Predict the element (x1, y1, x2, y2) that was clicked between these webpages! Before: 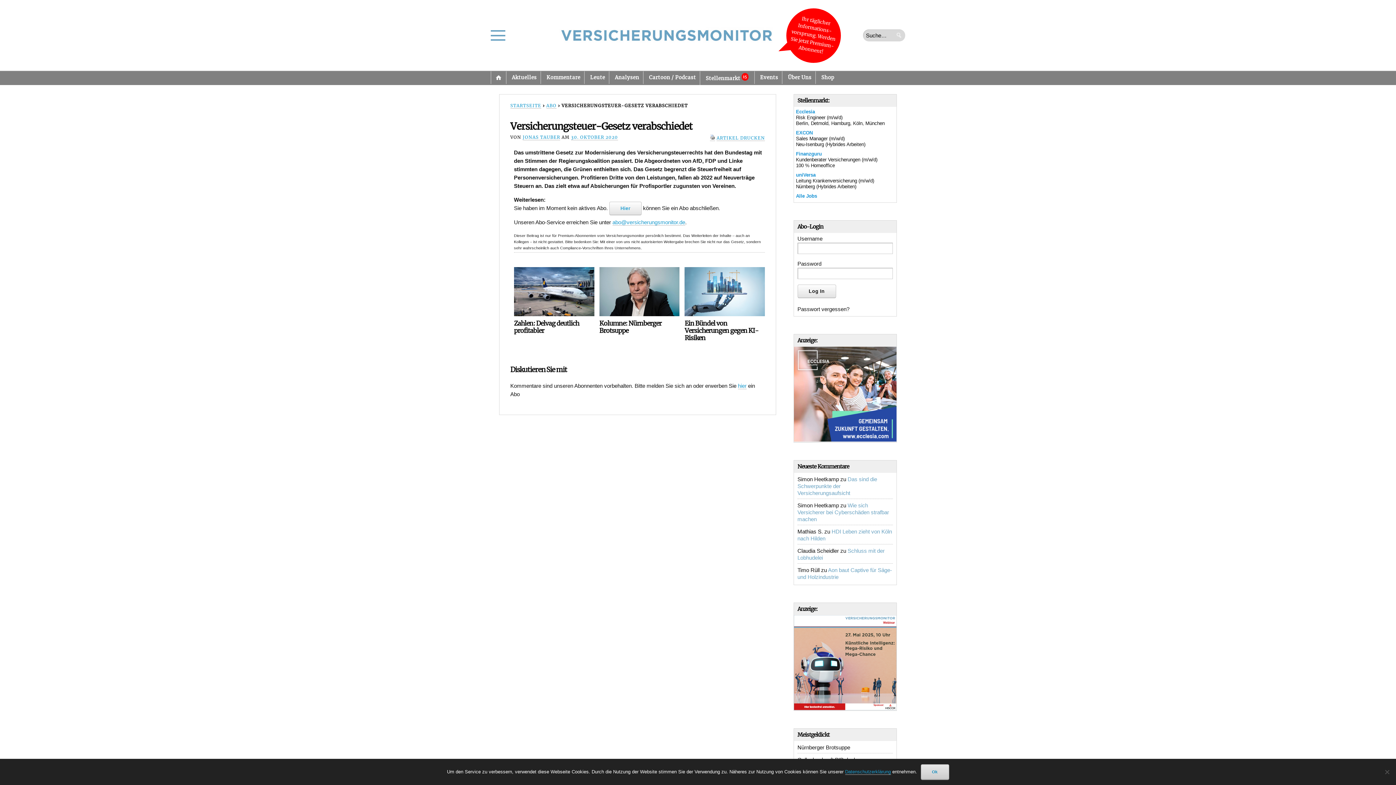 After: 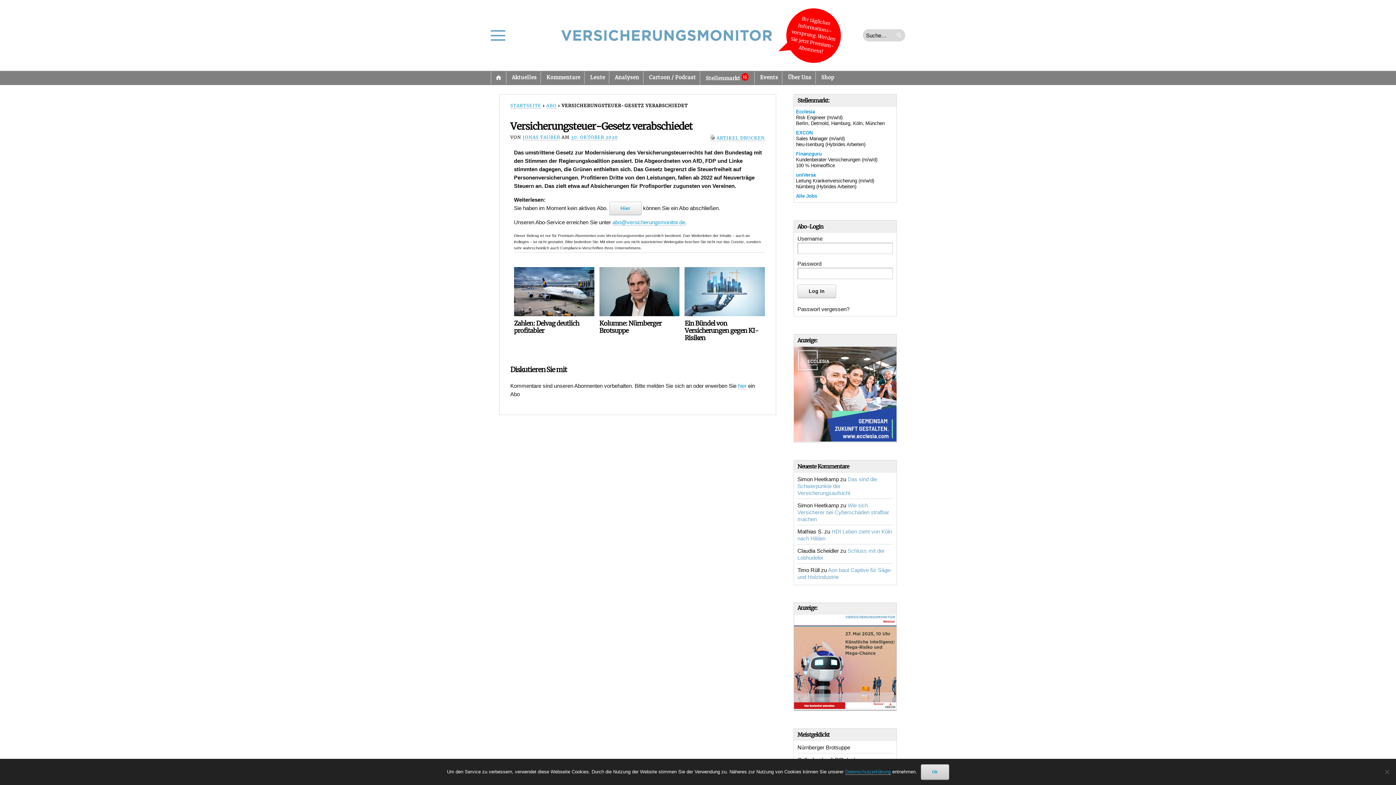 Action: bbox: (794, 705, 896, 712)